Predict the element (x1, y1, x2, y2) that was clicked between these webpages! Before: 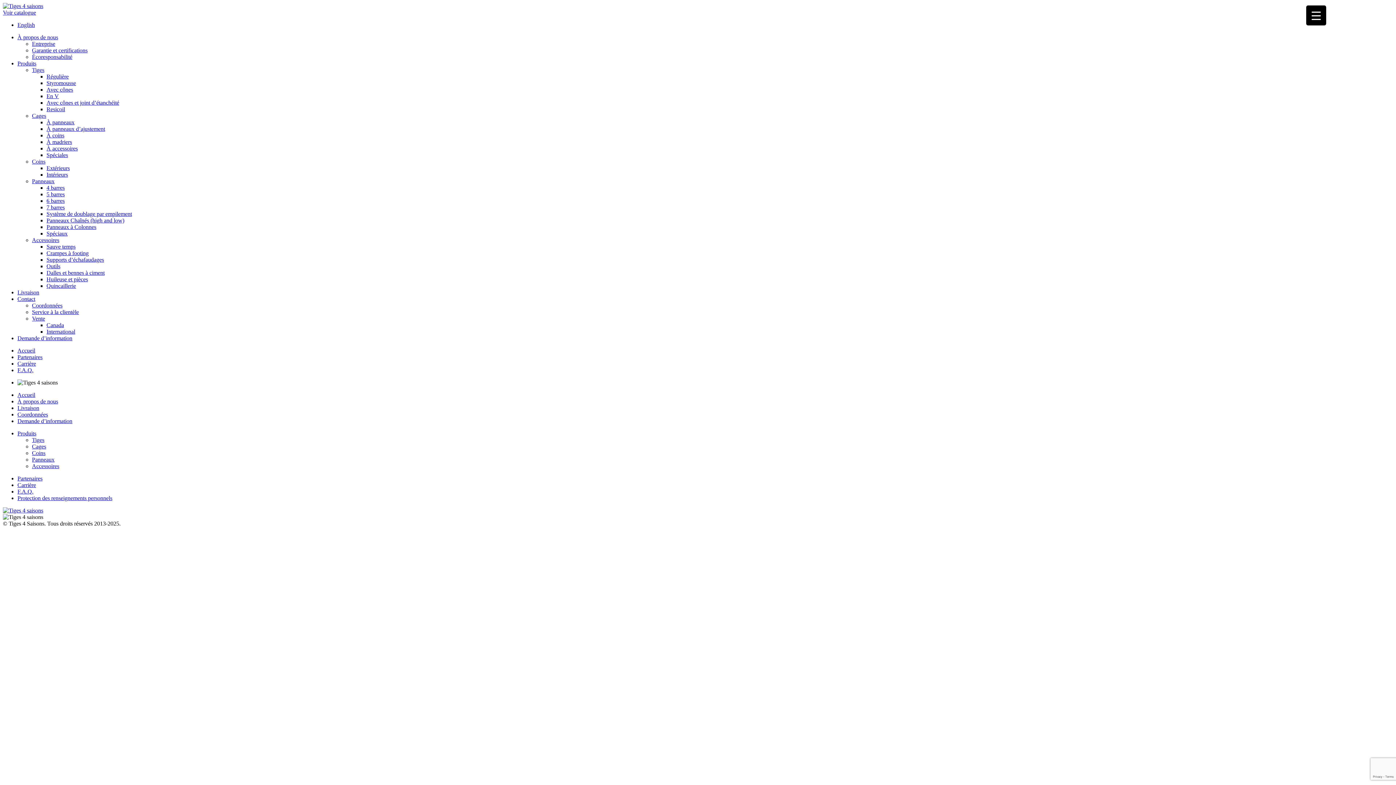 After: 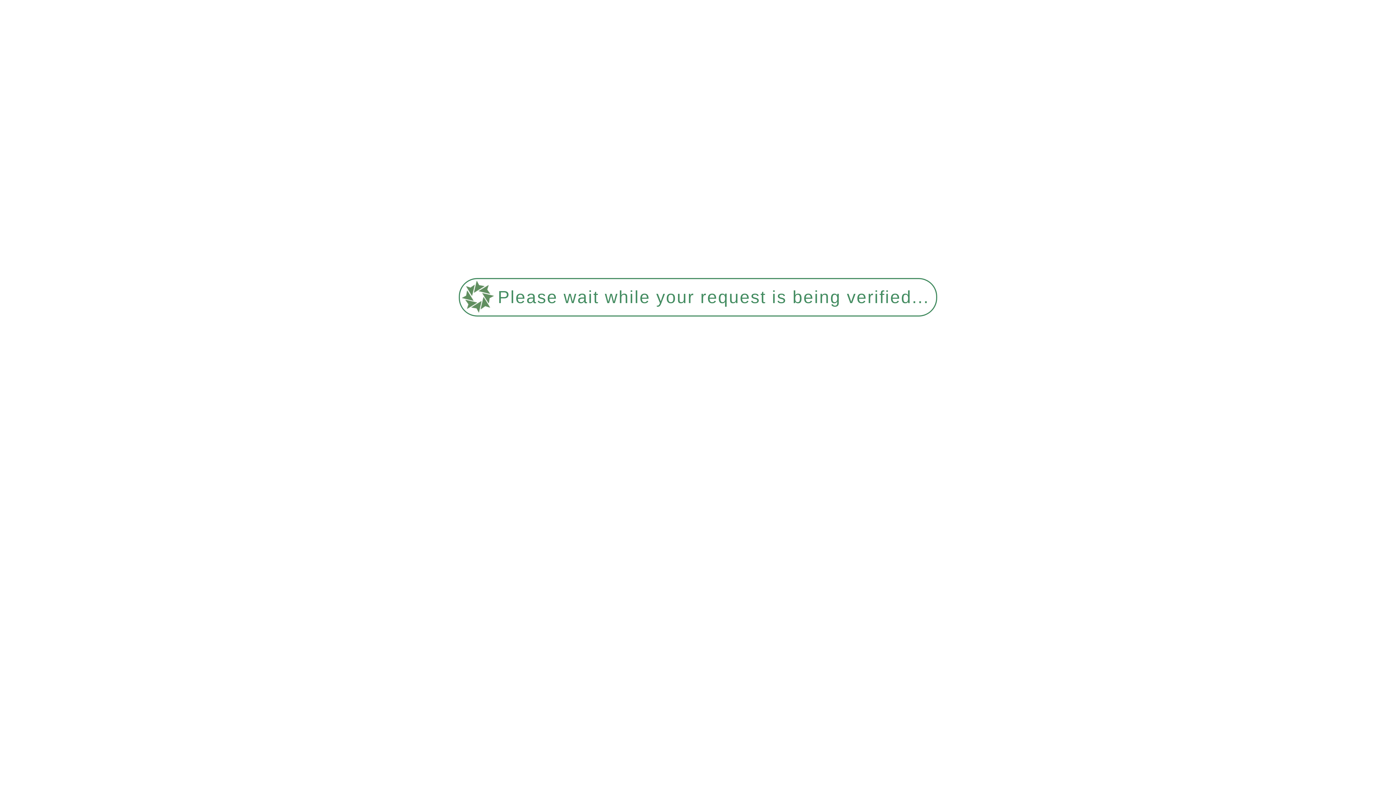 Action: label: International bbox: (46, 328, 75, 334)